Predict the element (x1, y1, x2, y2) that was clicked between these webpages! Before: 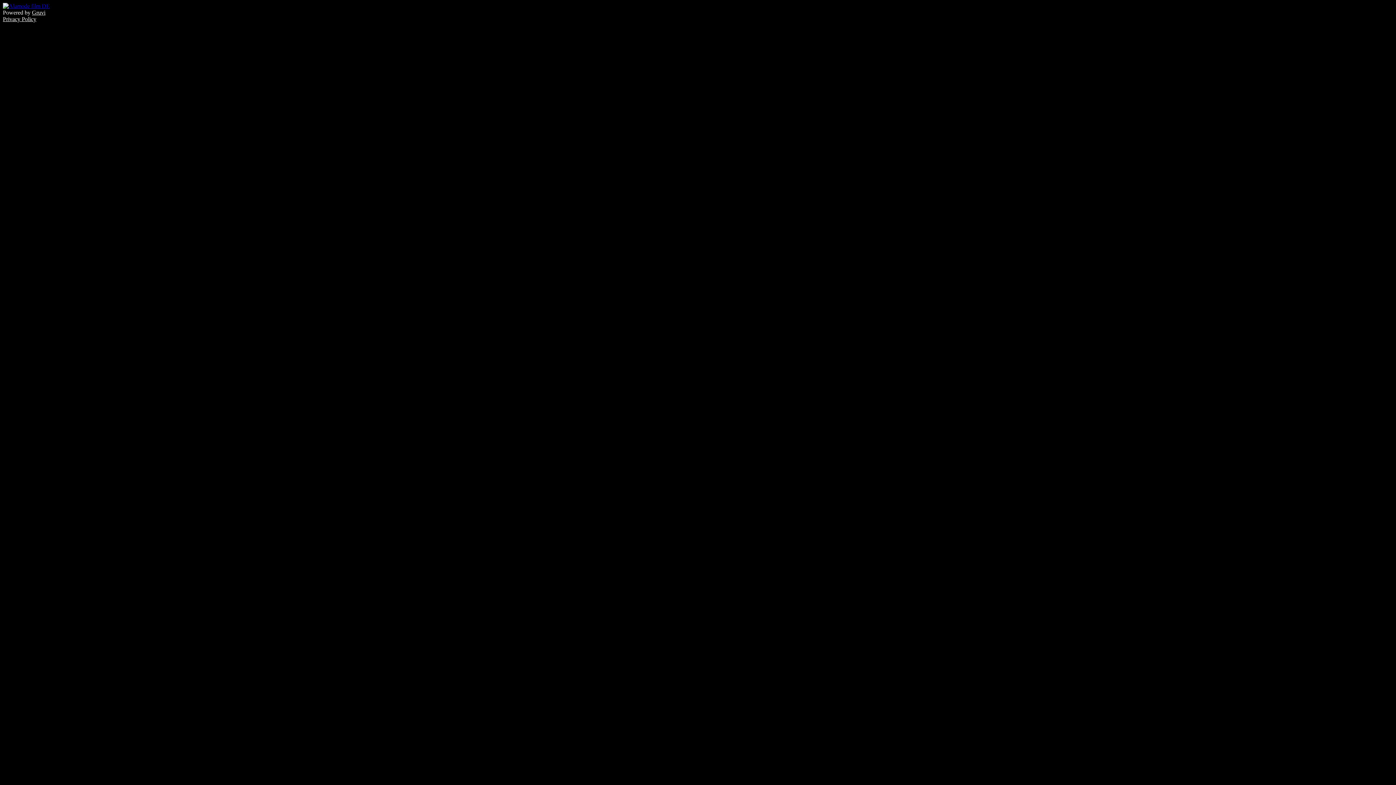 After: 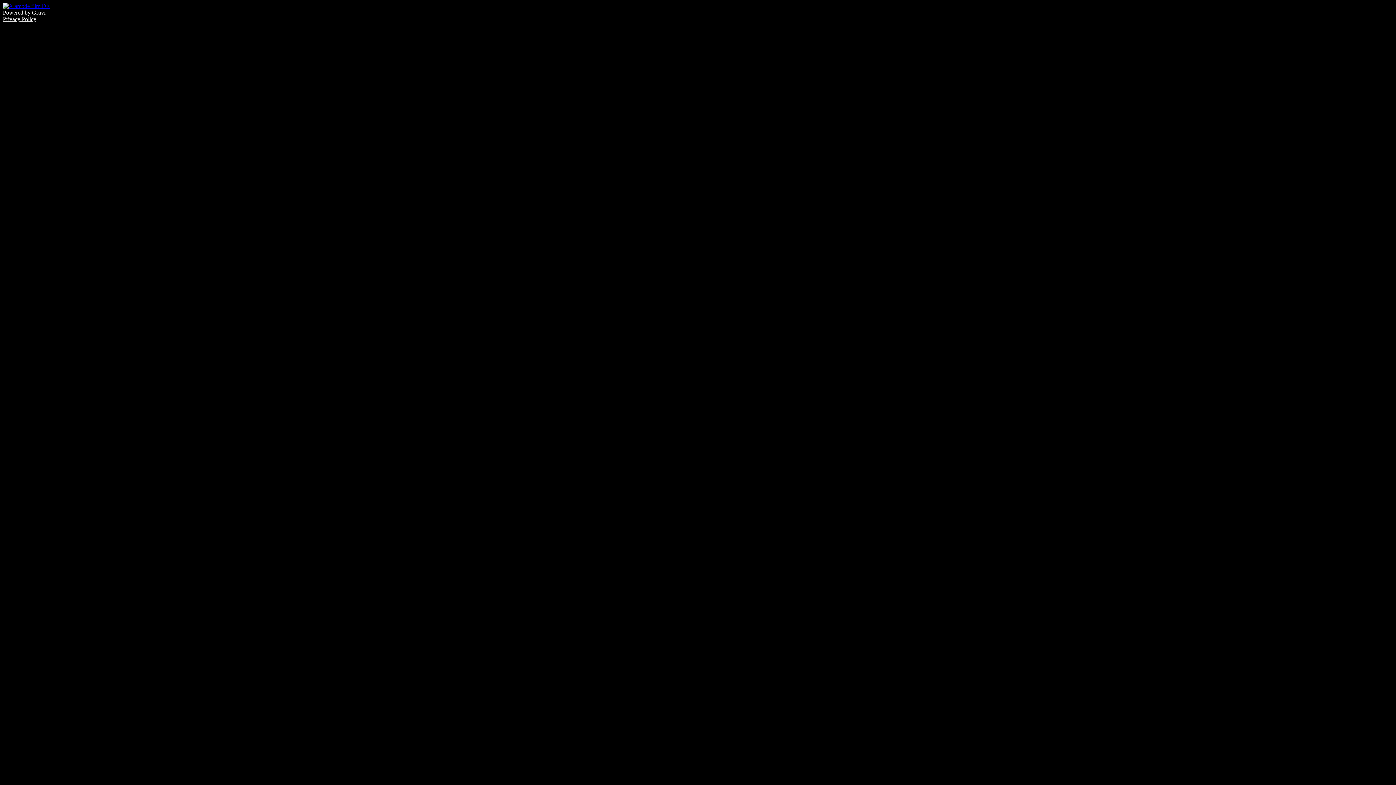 Action: label: Gruvi bbox: (32, 9, 45, 15)